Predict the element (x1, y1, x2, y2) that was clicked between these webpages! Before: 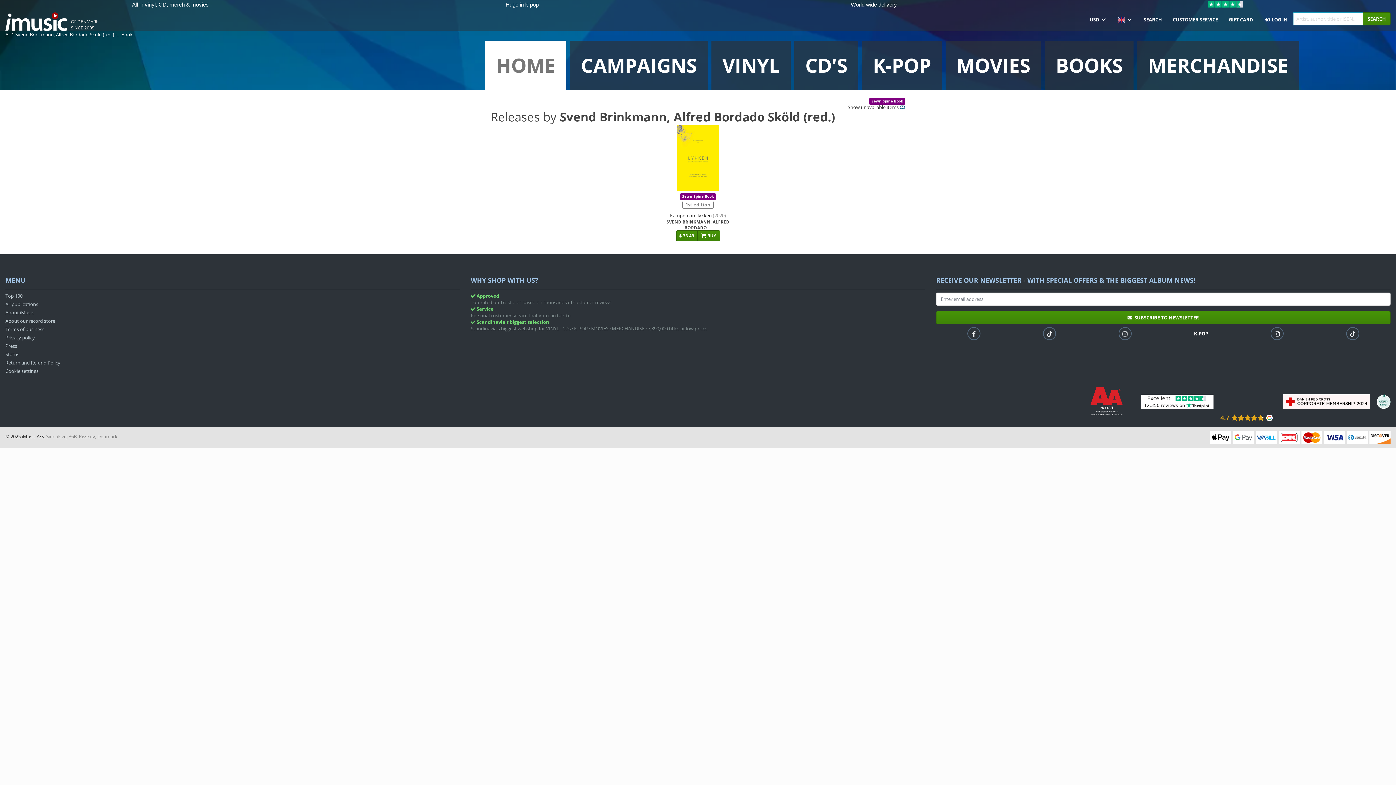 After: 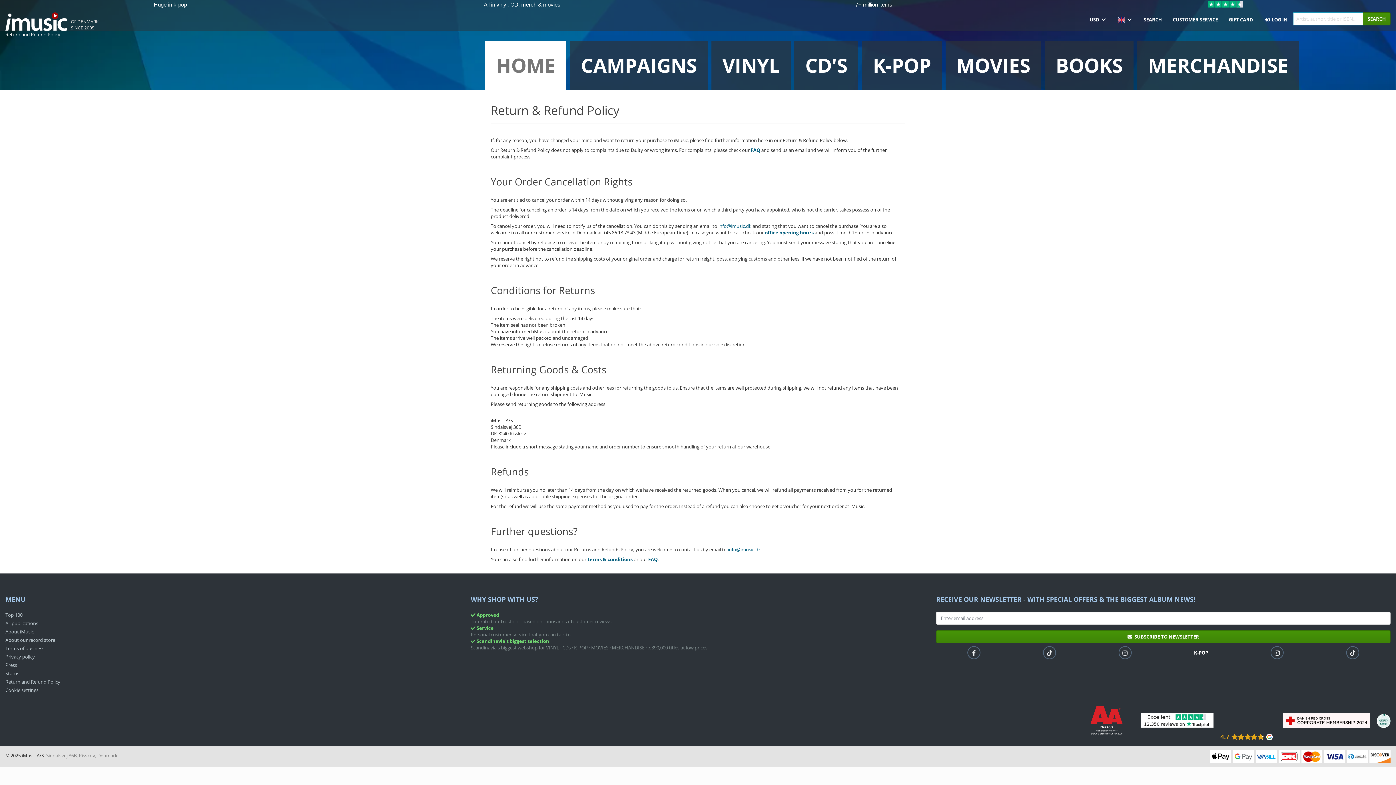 Action: bbox: (5, 359, 459, 368) label: Return and Refund Policy